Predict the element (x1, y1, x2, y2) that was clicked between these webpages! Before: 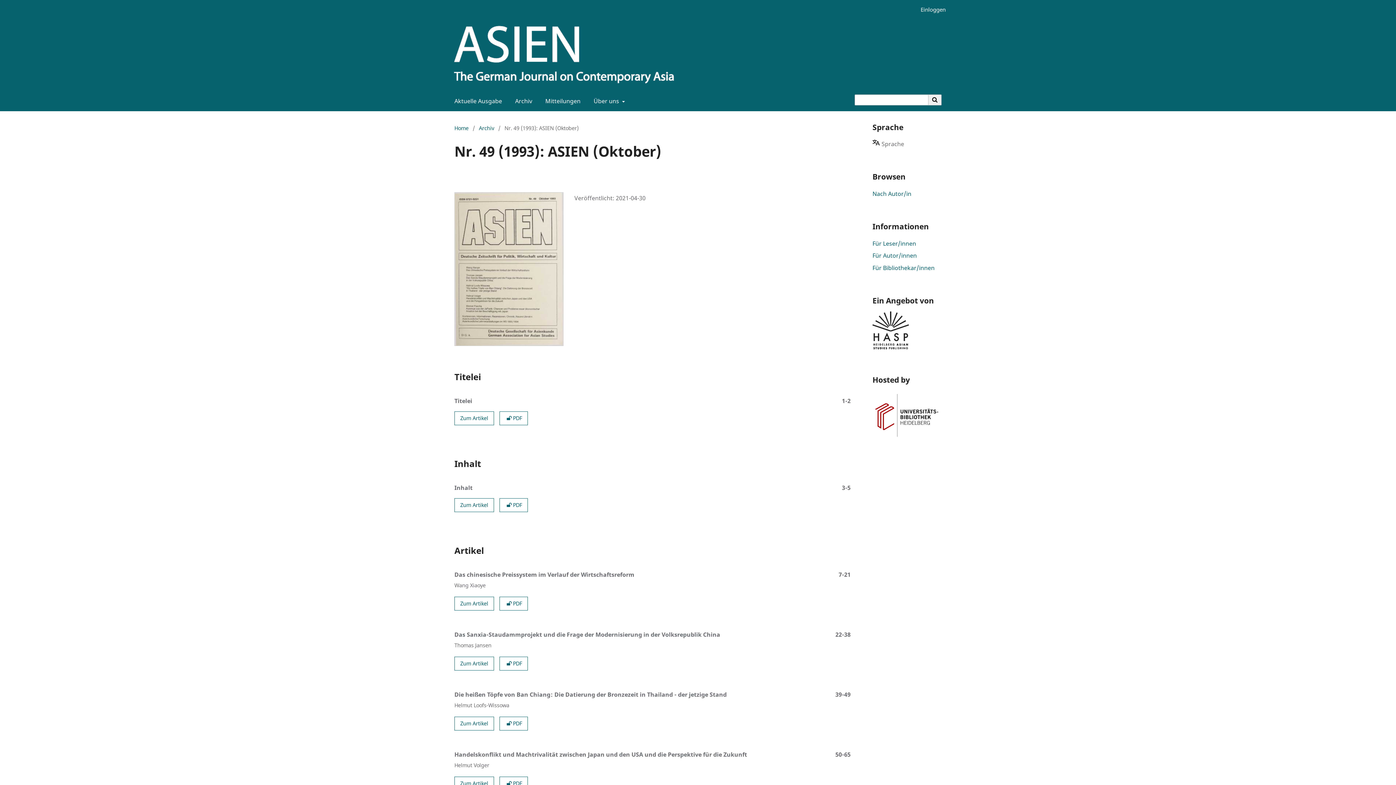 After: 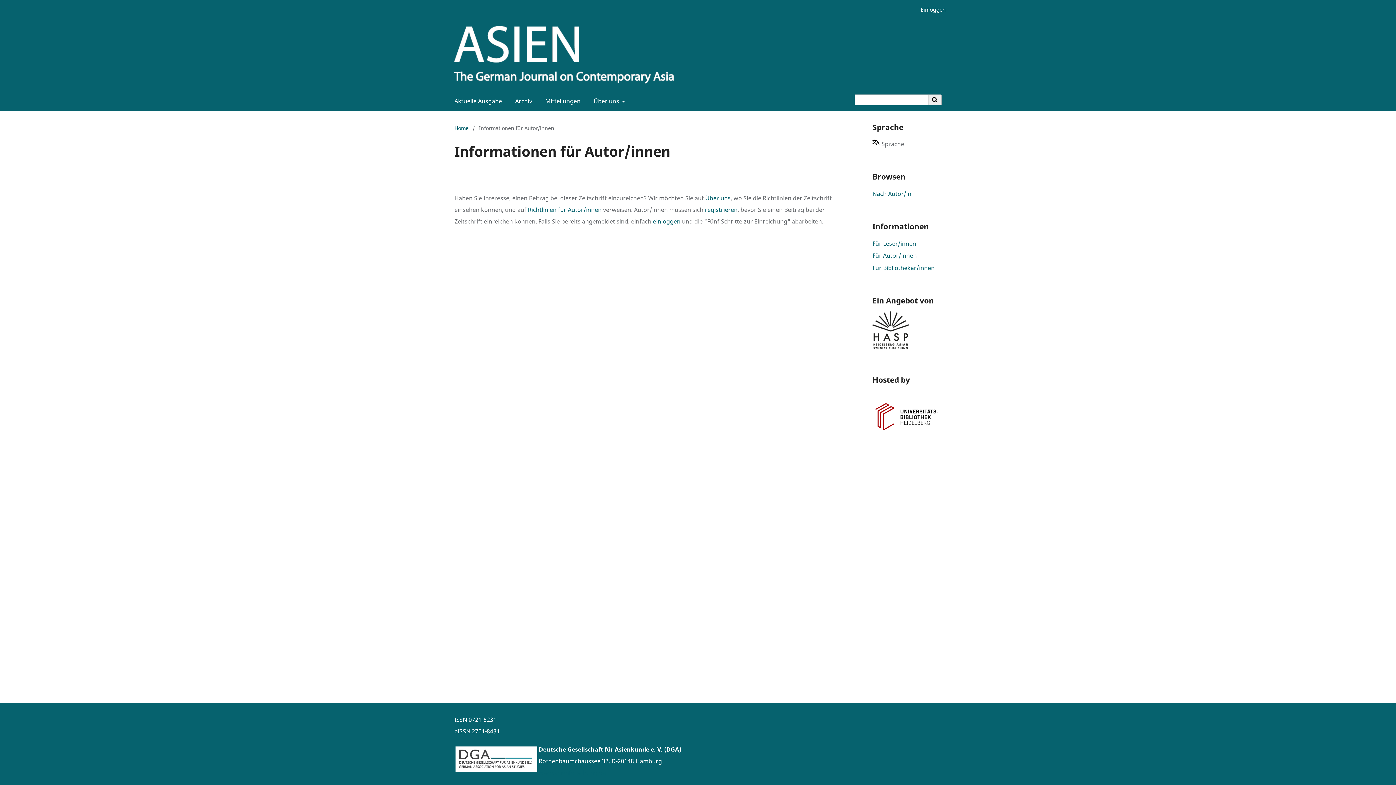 Action: bbox: (872, 251, 917, 259) label: Für Autor/innen